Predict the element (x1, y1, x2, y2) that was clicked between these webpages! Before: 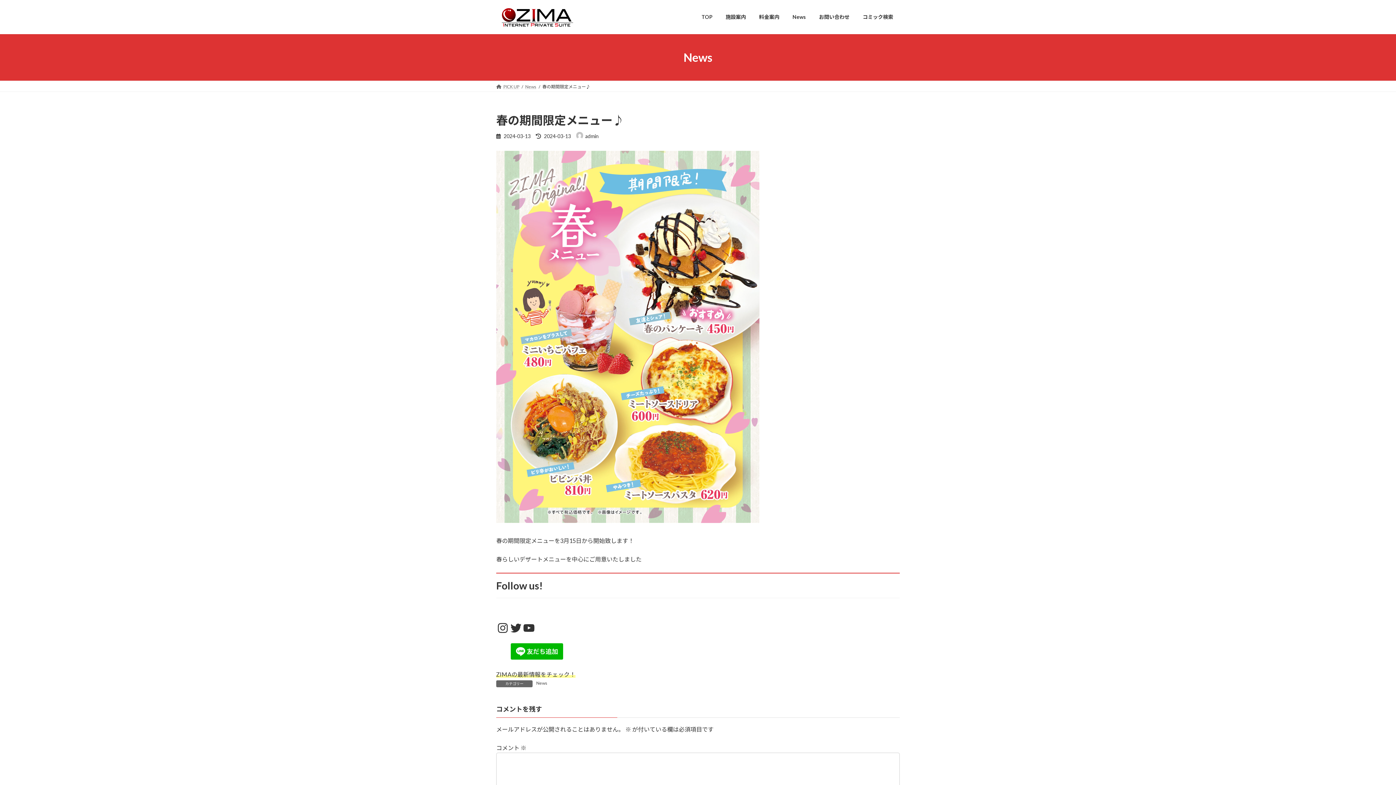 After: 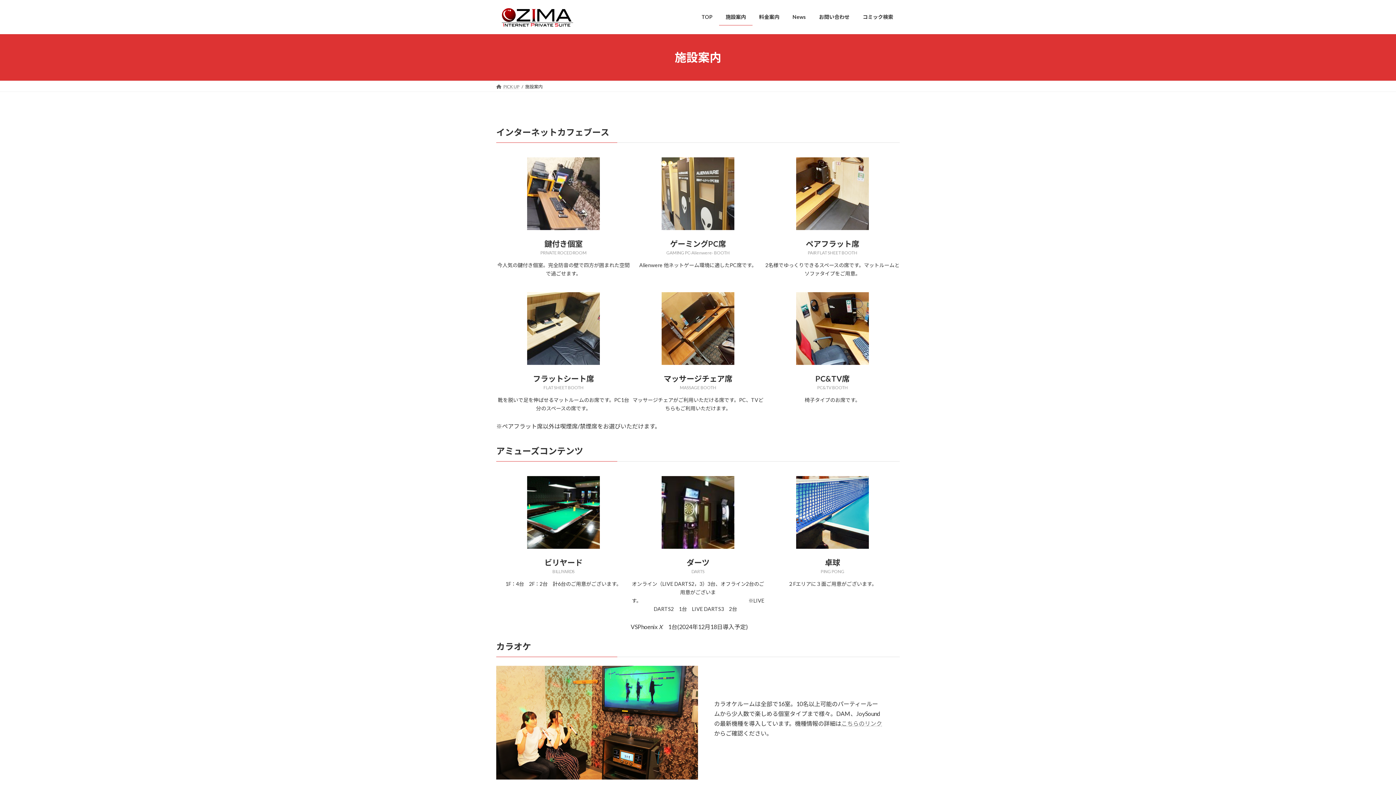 Action: label: 施設案内 bbox: (719, 8, 752, 25)